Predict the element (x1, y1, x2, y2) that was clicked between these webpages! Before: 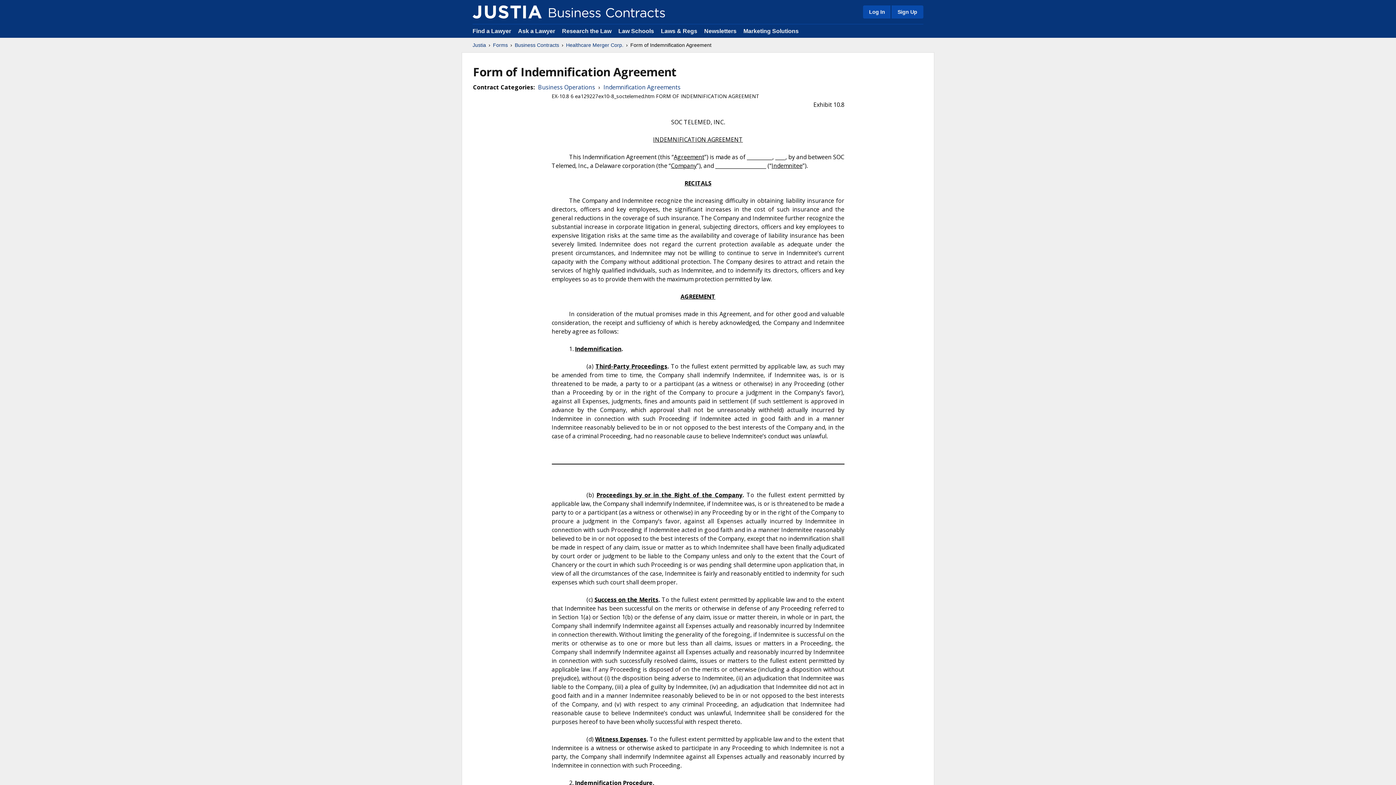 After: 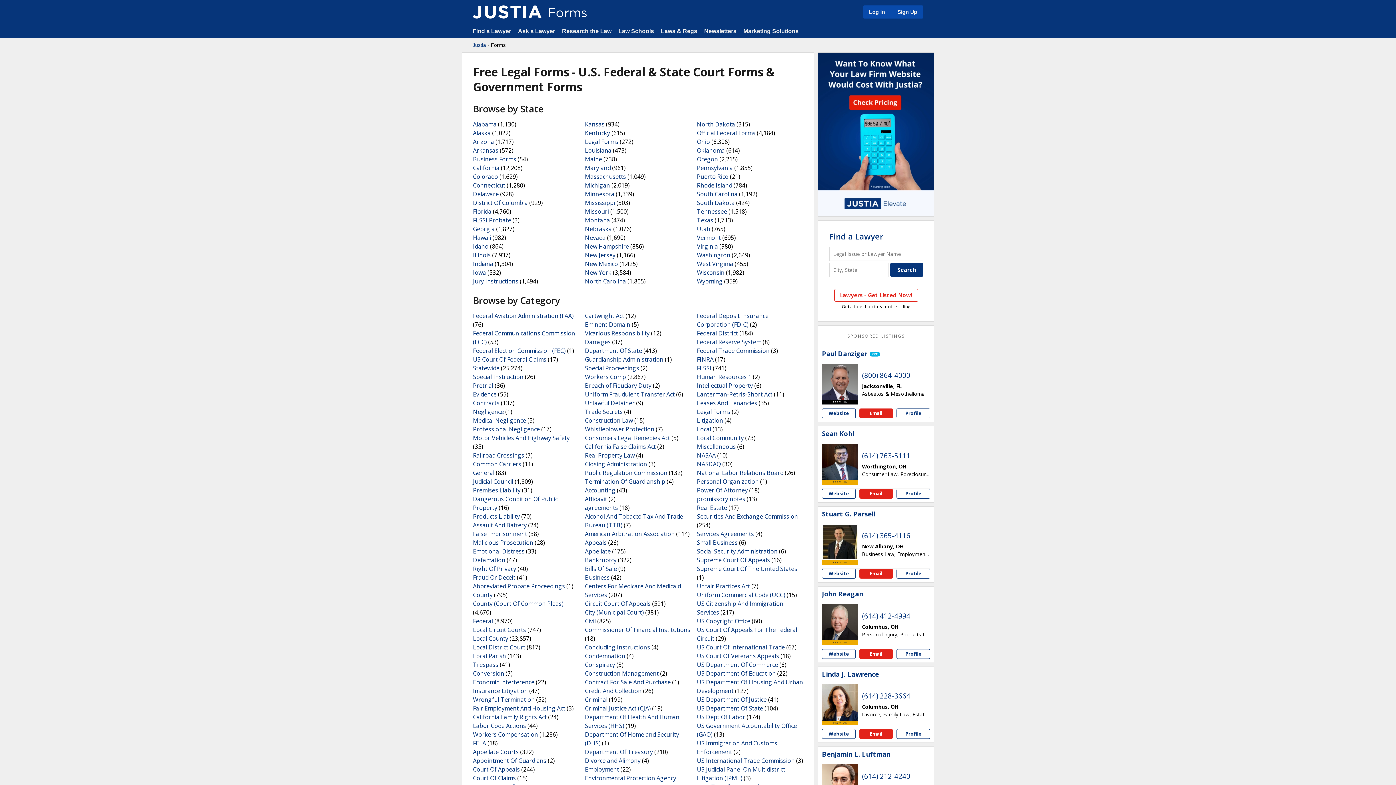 Action: label: Forms bbox: (493, 41, 508, 48)